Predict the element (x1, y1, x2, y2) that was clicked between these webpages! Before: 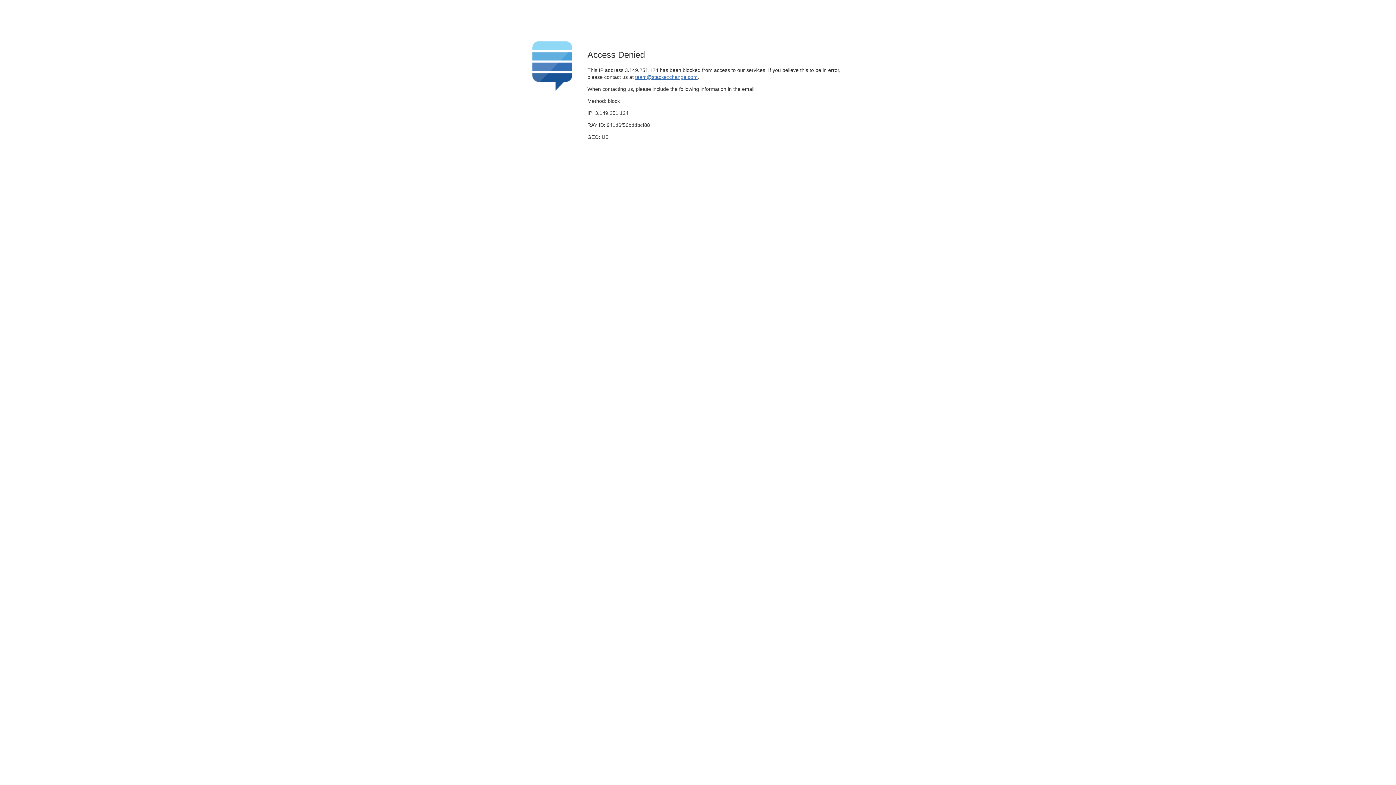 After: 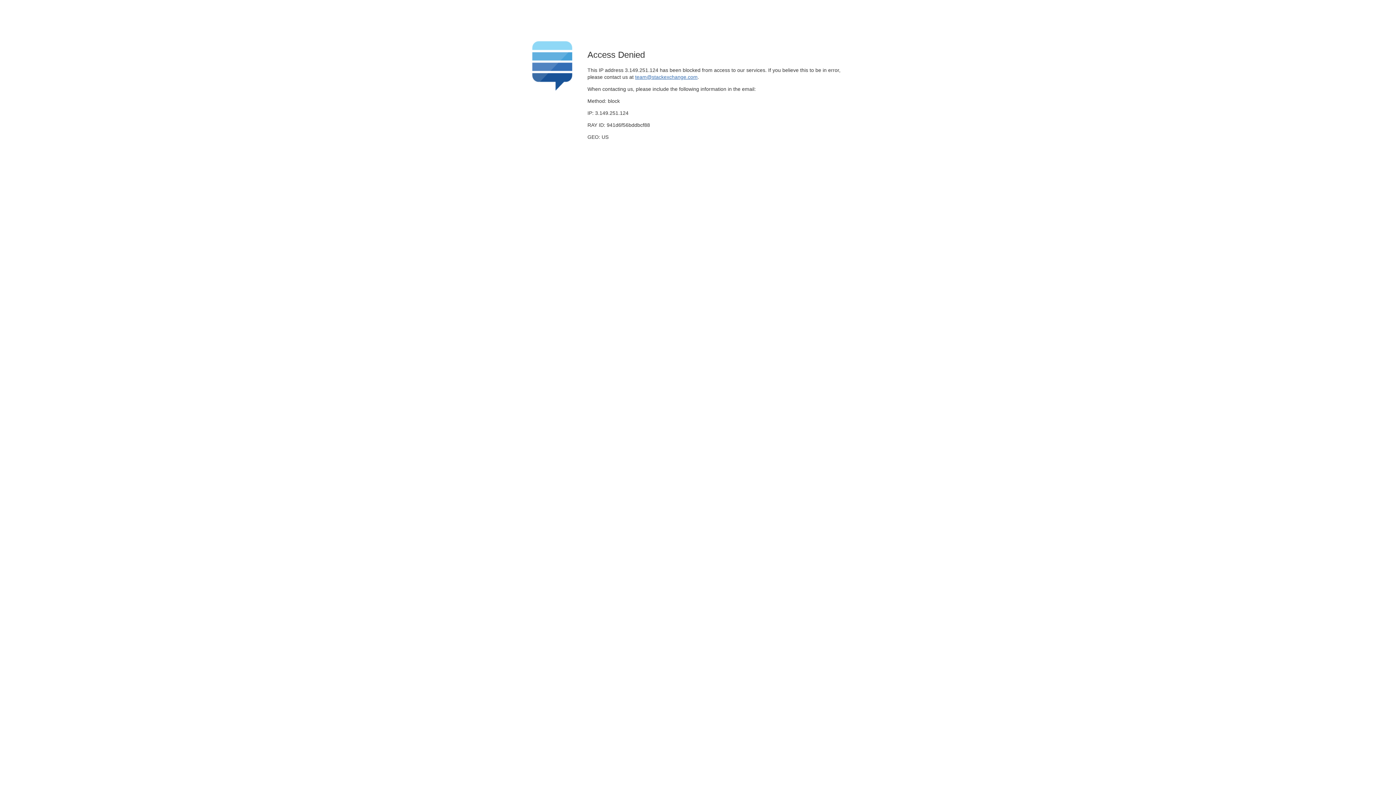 Action: label: team@stackexchange.com bbox: (635, 74, 697, 79)